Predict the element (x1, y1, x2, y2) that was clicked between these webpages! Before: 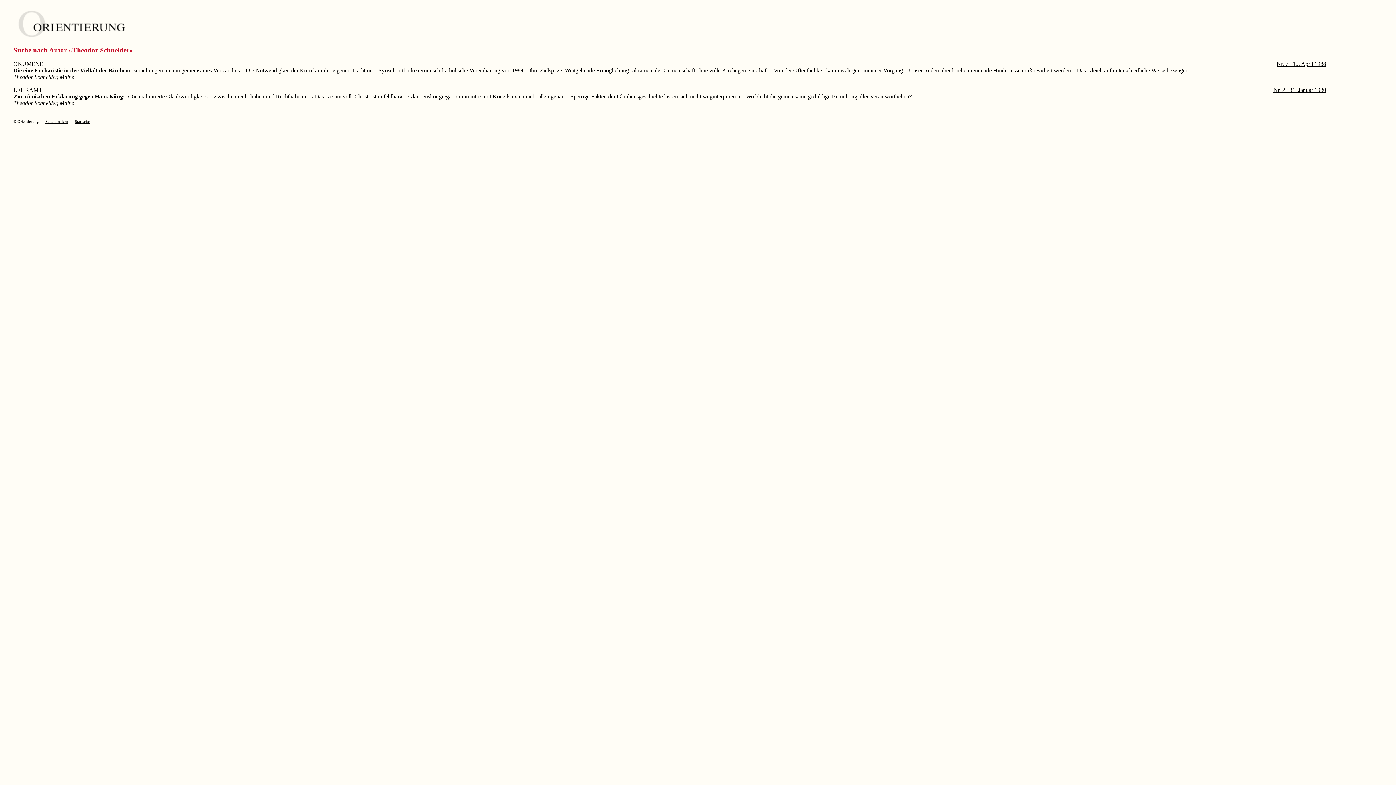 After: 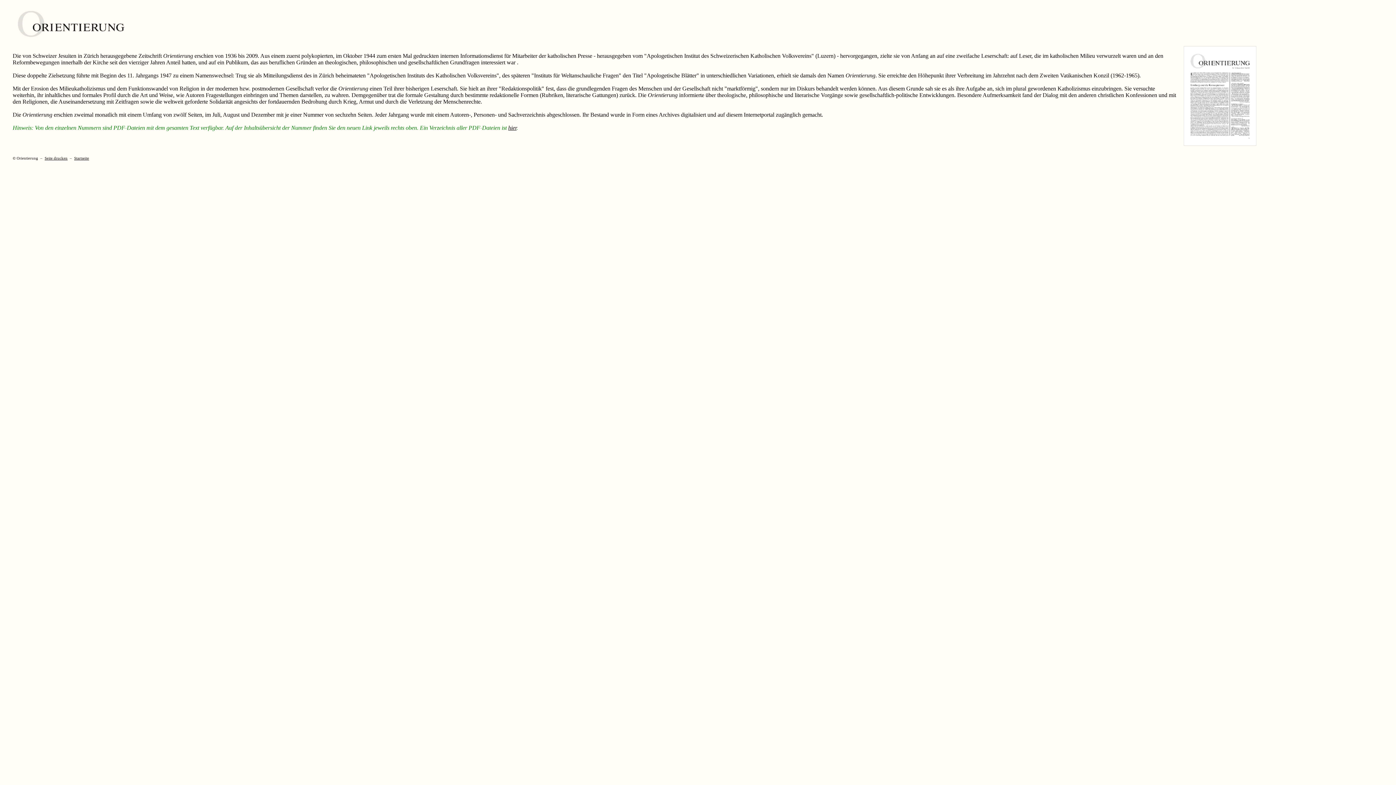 Action: bbox: (13, 40, 231, 46)